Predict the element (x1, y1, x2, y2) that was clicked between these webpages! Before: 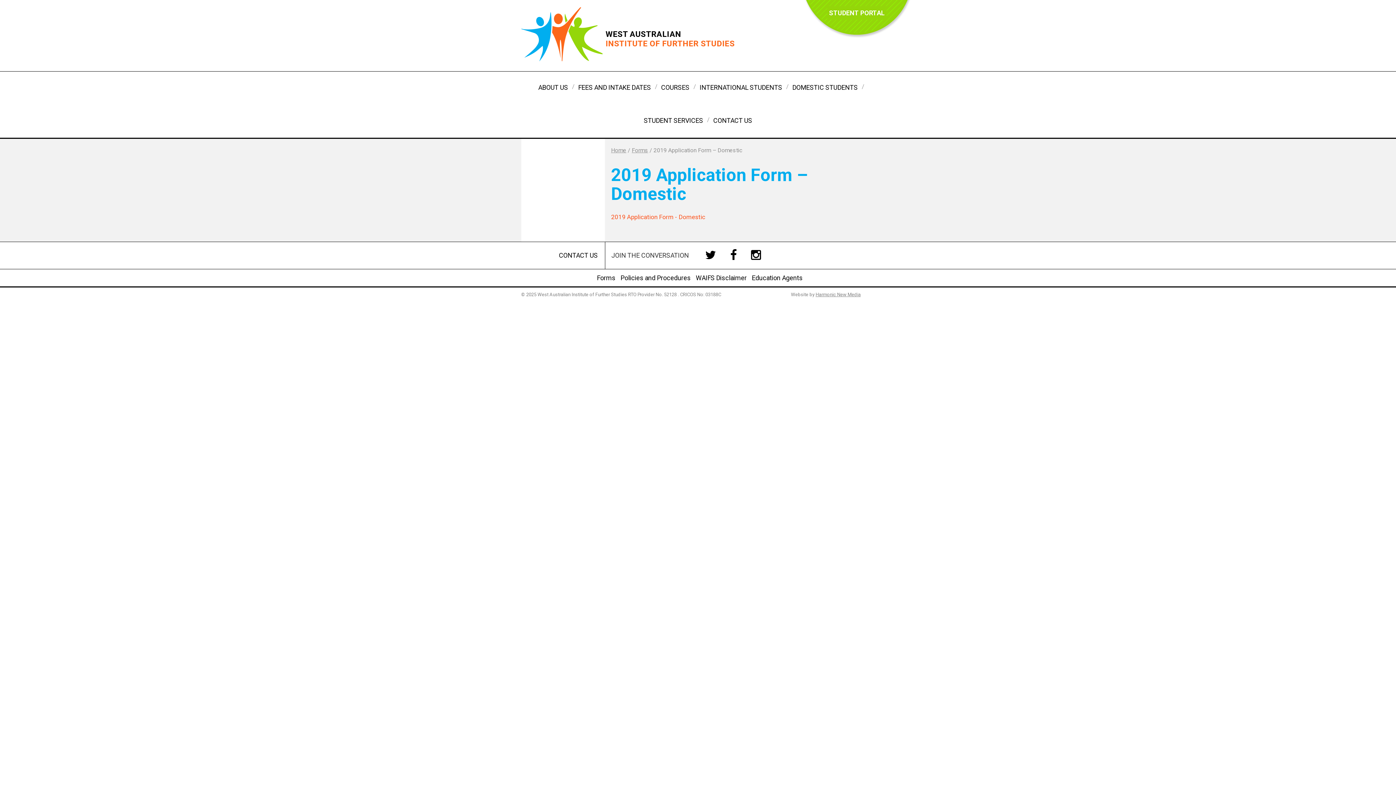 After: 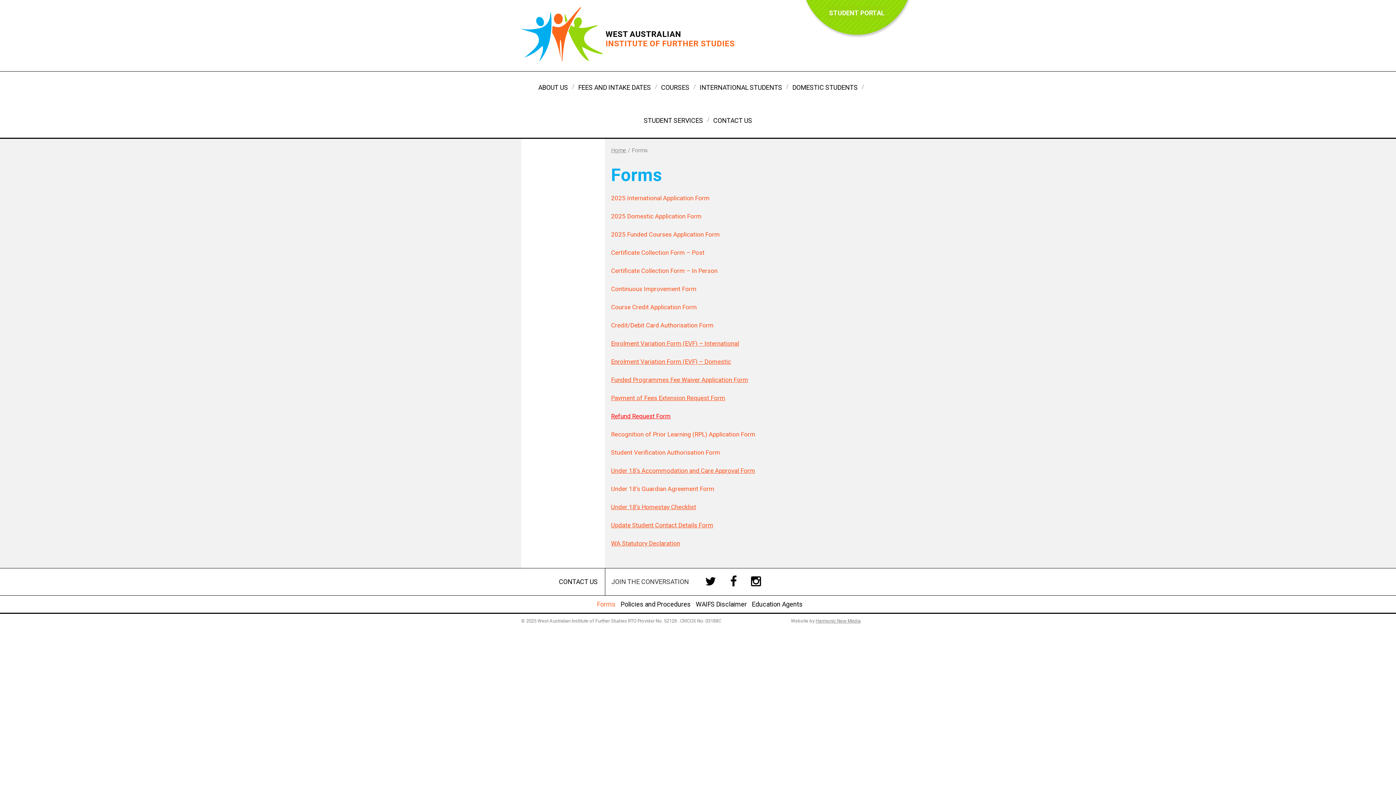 Action: bbox: (597, 274, 615, 281) label: Forms